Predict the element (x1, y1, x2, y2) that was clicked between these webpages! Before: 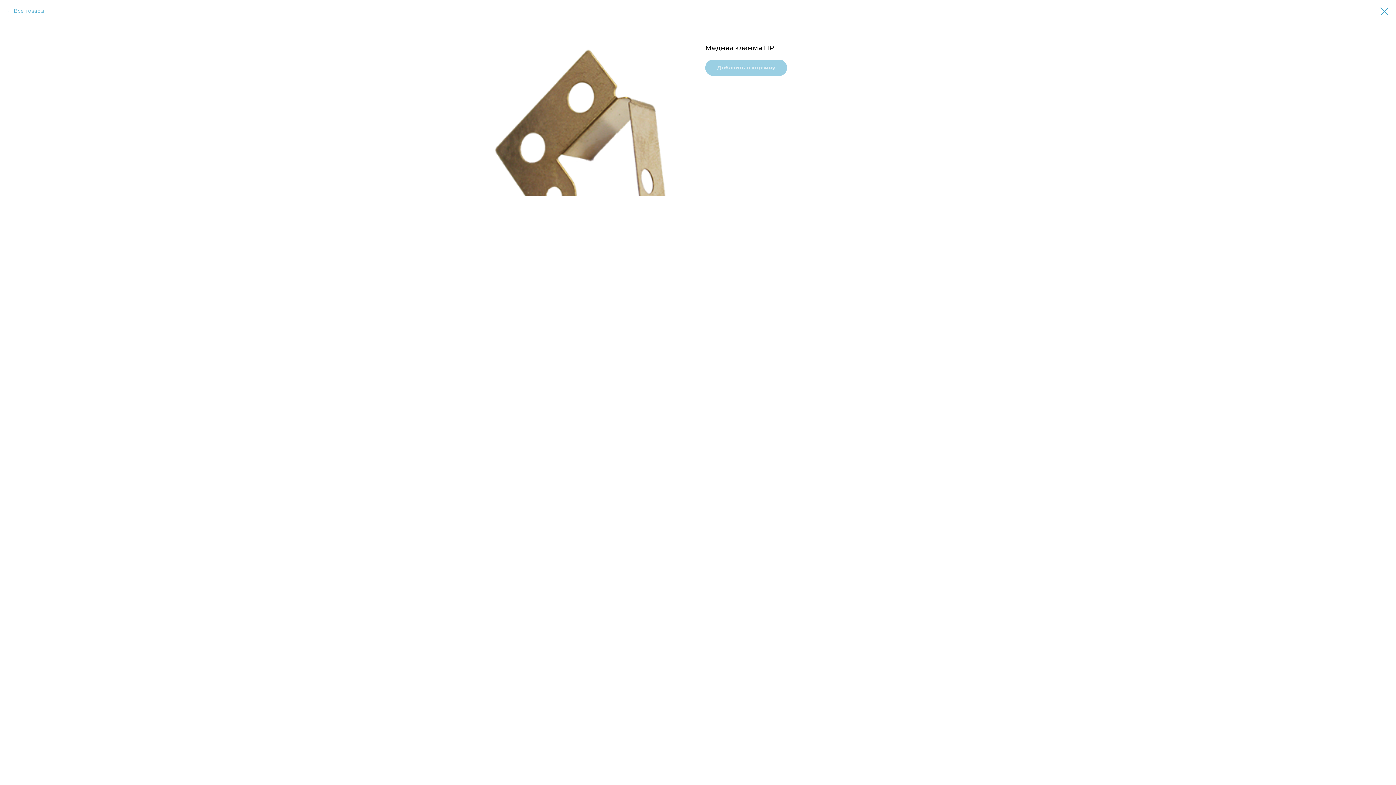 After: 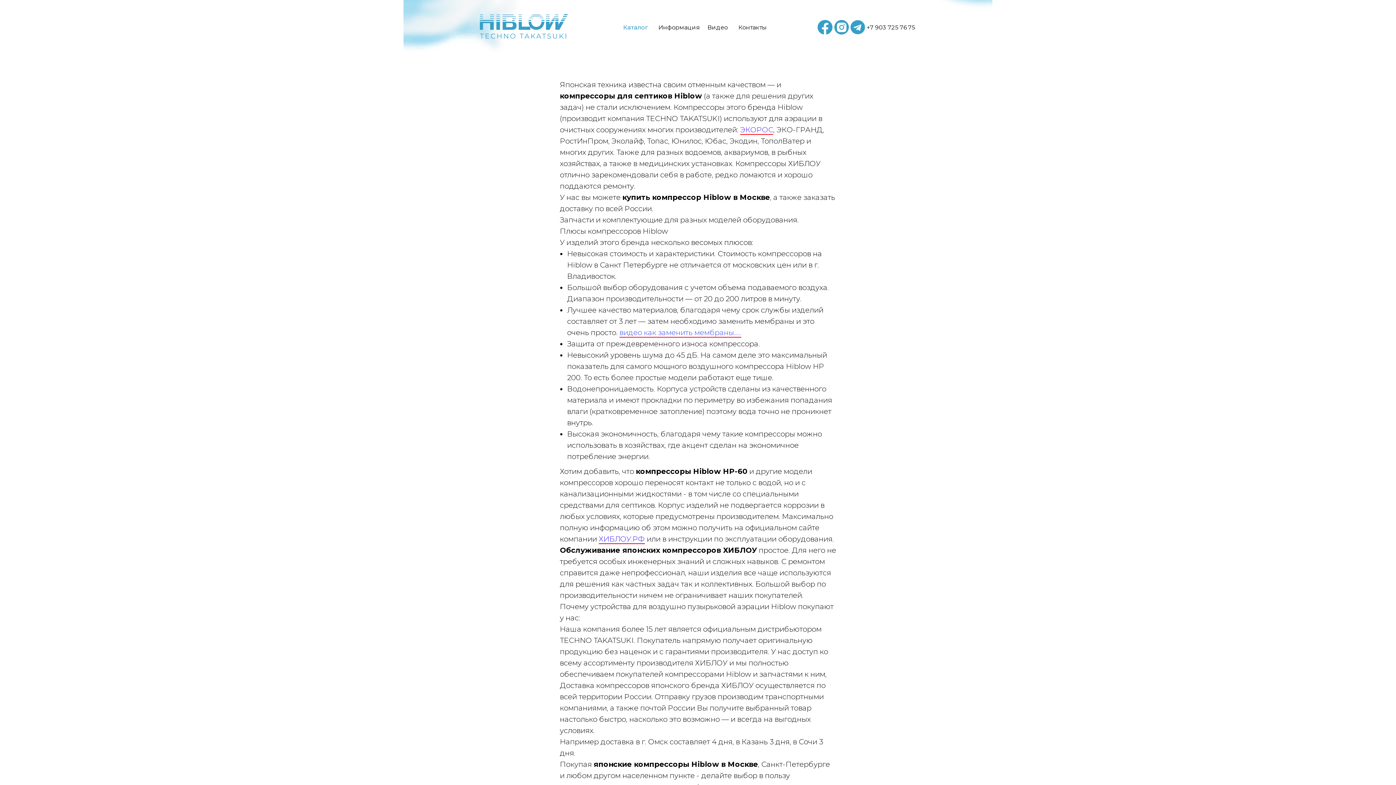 Action: label: Все товары bbox: (7, 7, 44, 14)